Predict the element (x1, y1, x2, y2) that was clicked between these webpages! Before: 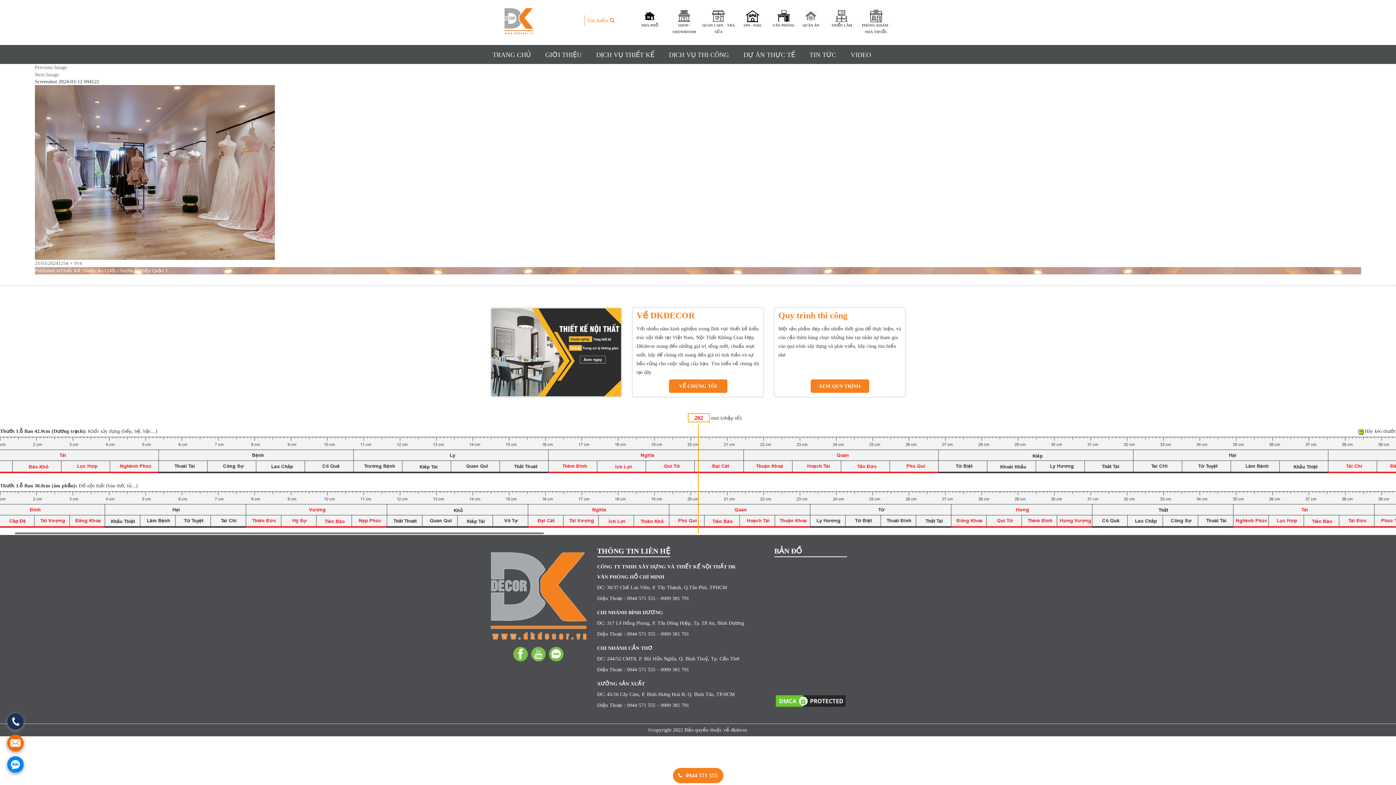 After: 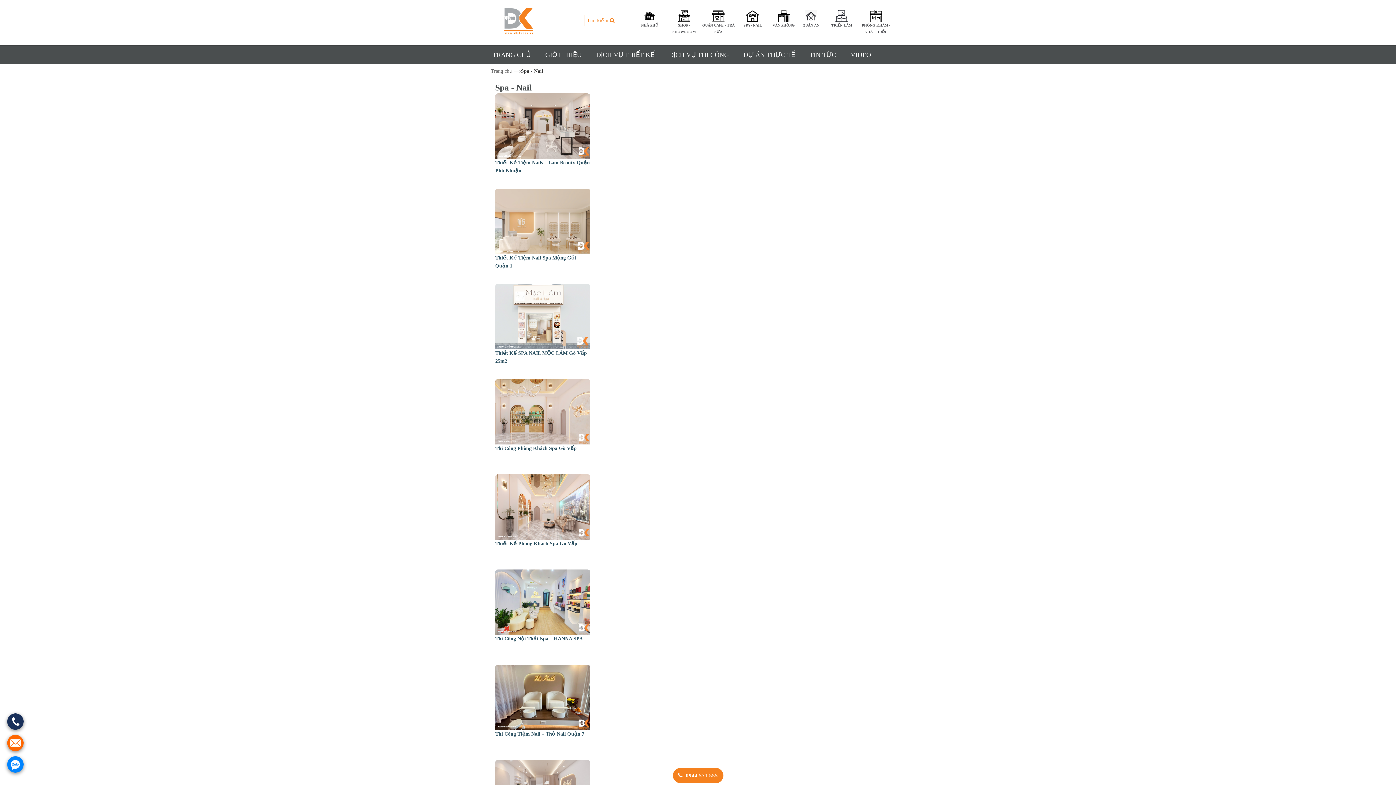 Action: bbox: (736, 8, 769, 28) label: SPA - NAIL